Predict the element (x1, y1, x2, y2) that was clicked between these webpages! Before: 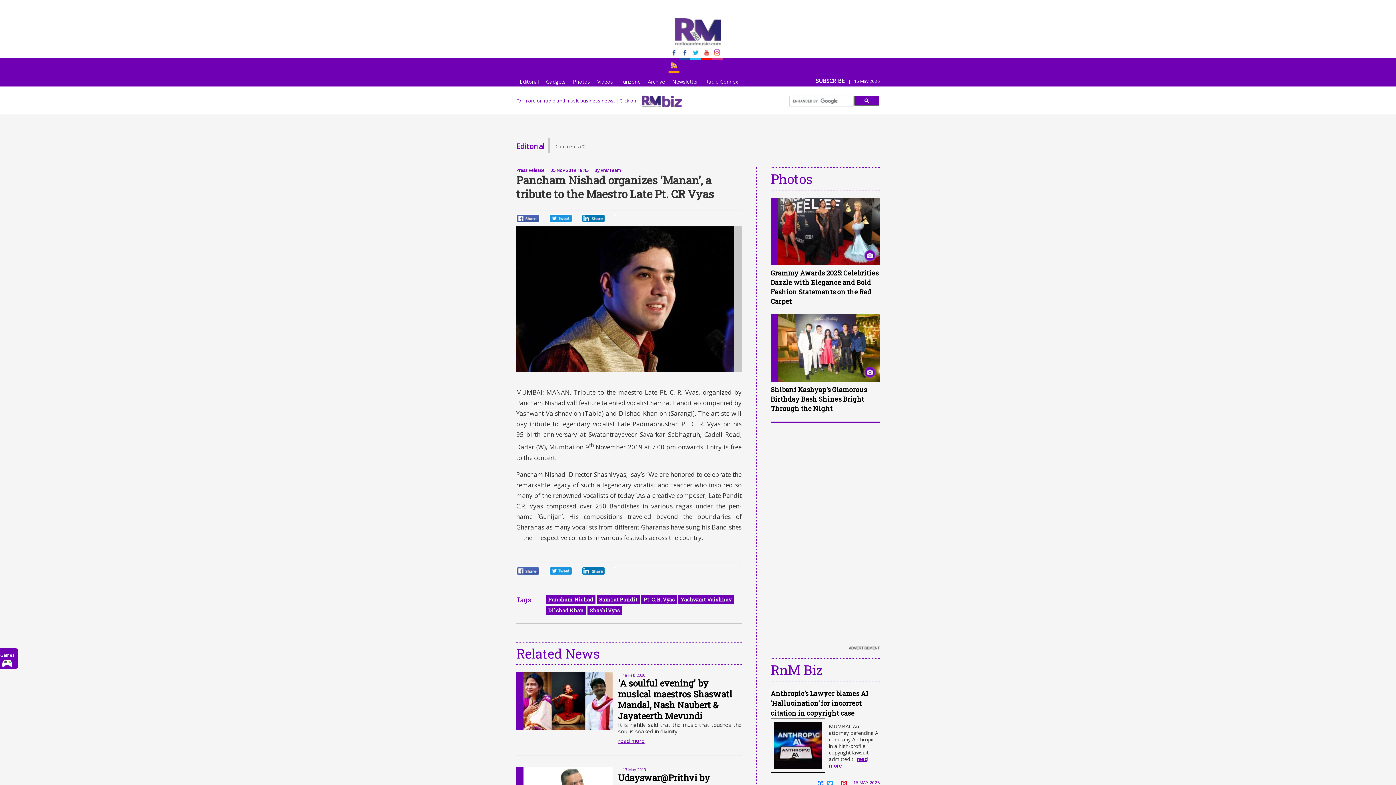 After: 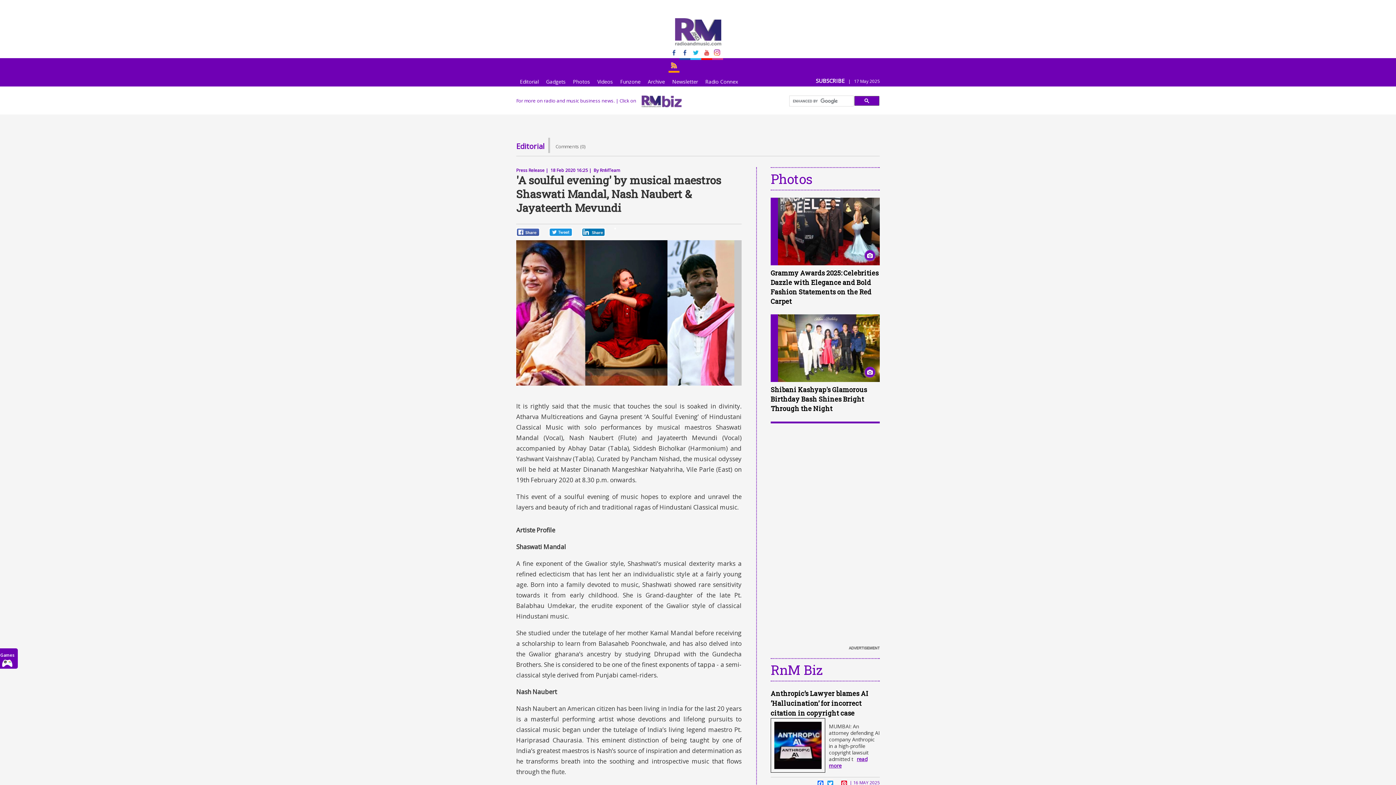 Action: label: 'A soulful evening' by musical maestros Shaswati Mandal, Nash Naubert & Jayateerth Mevundi bbox: (618, 678, 734, 721)